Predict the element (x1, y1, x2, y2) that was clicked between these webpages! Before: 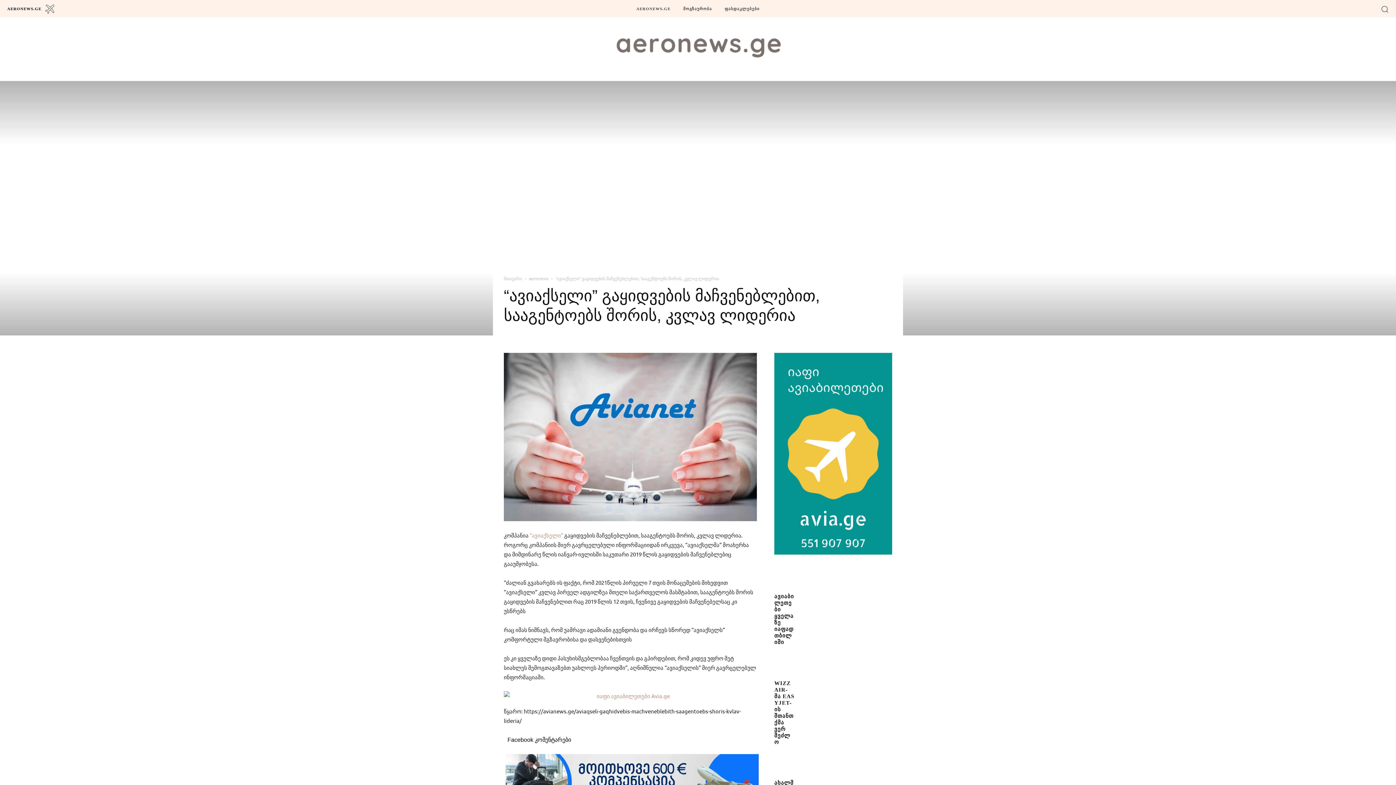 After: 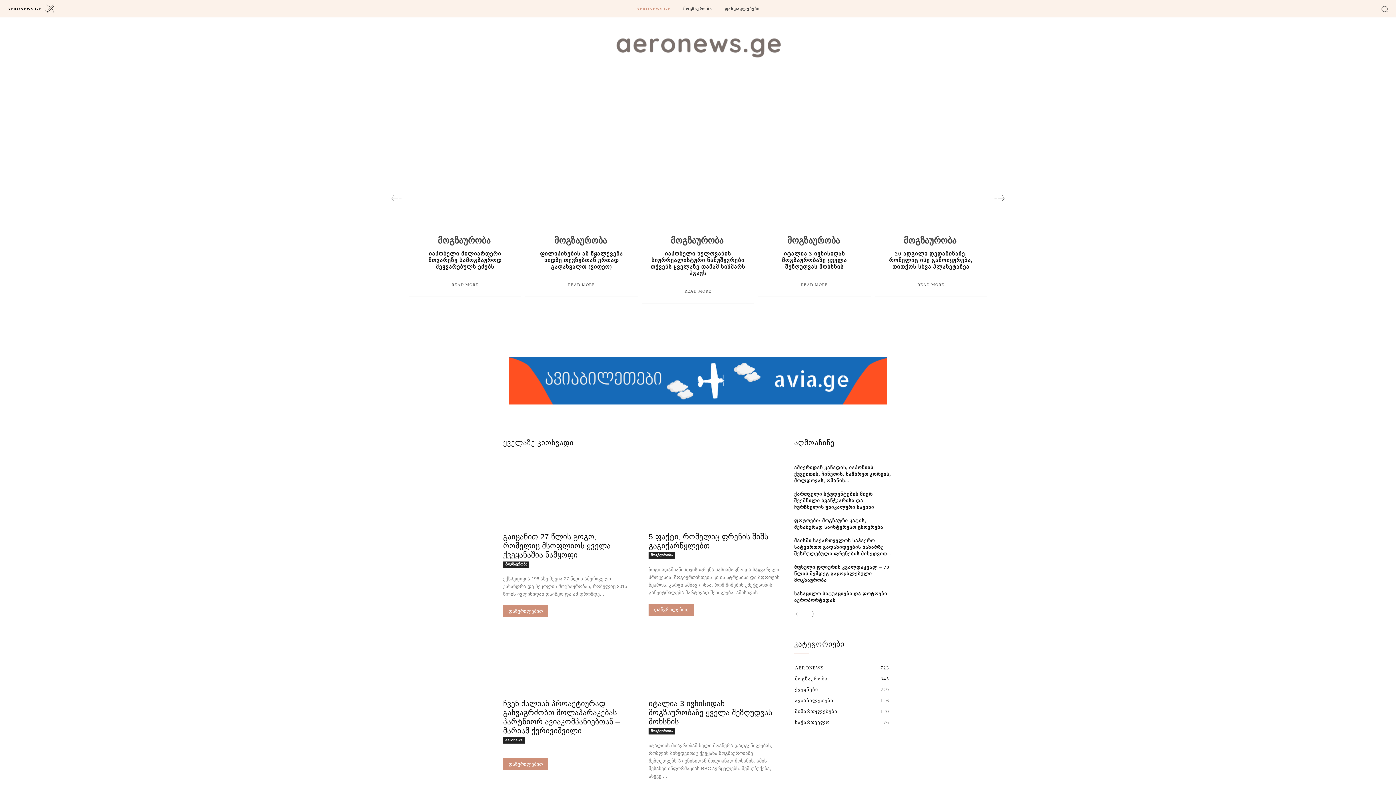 Action: label: AERONEWS.GE bbox: (632, 0, 674, 17)